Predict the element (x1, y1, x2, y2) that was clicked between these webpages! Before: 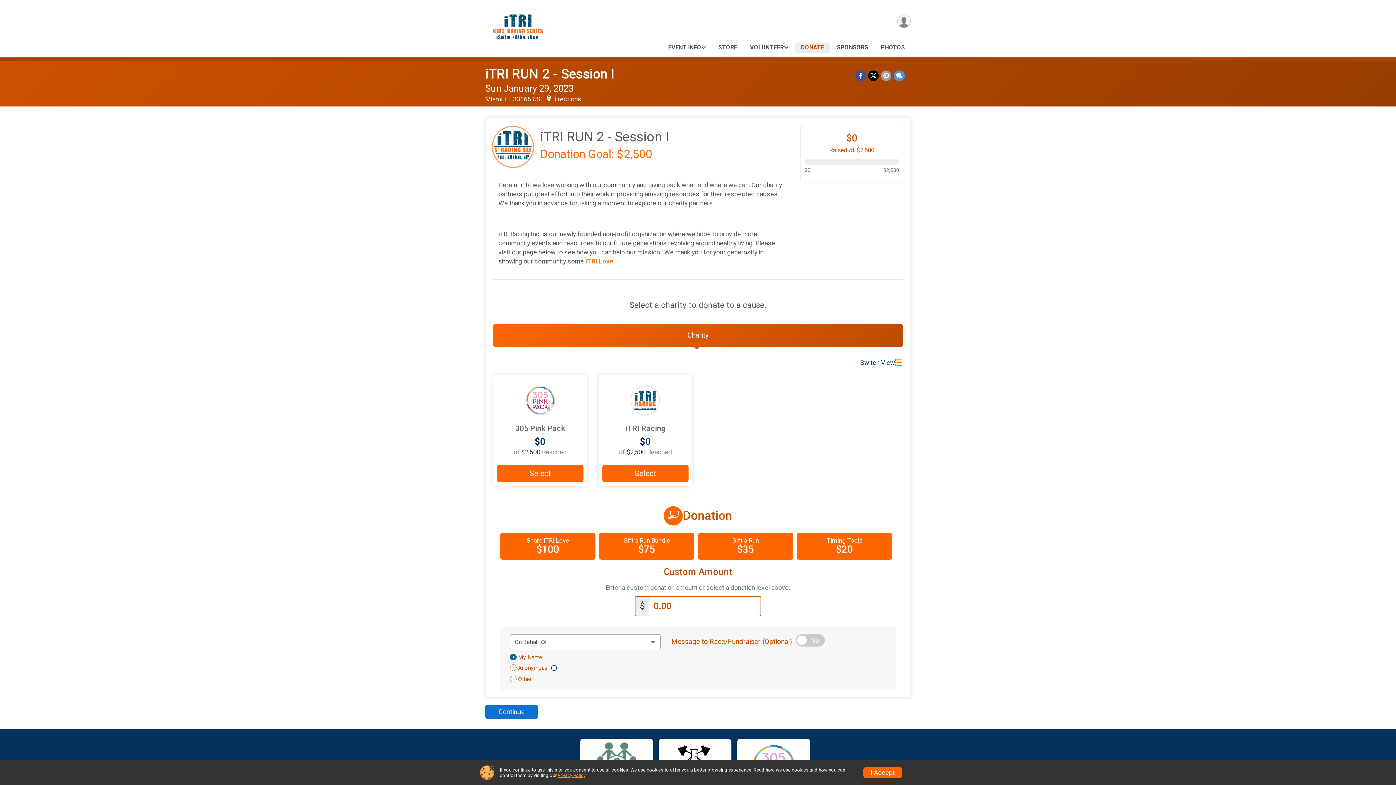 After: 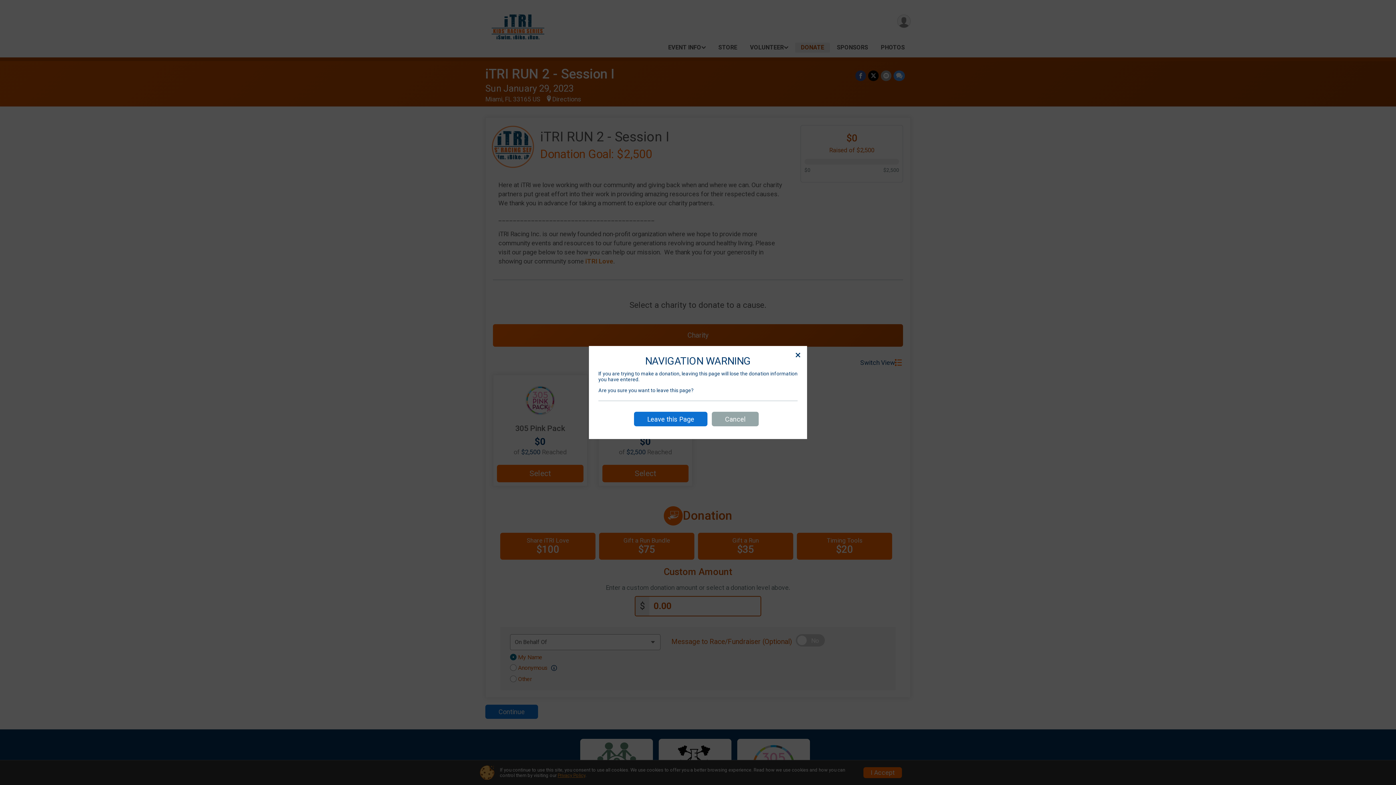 Action: label: SPONSORS bbox: (833, 42, 872, 52)